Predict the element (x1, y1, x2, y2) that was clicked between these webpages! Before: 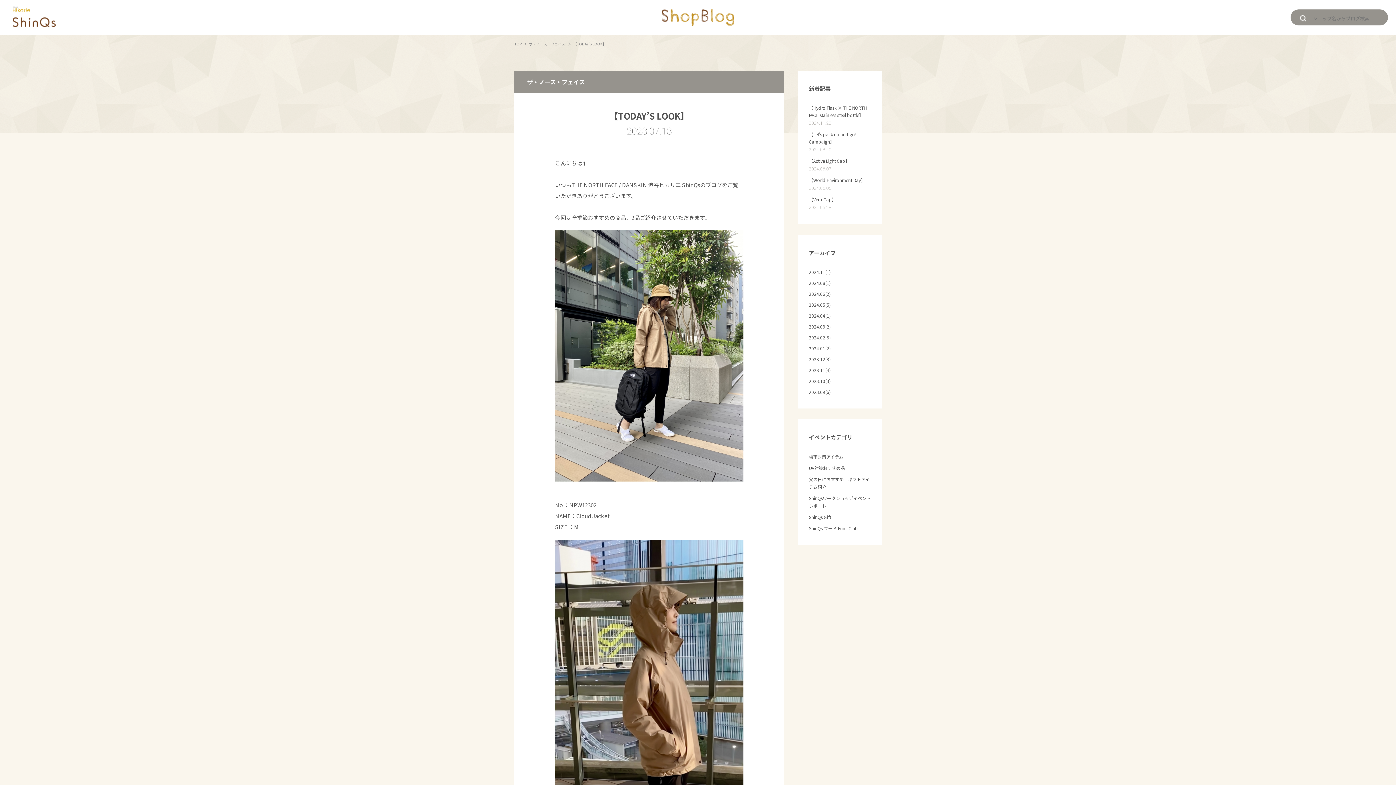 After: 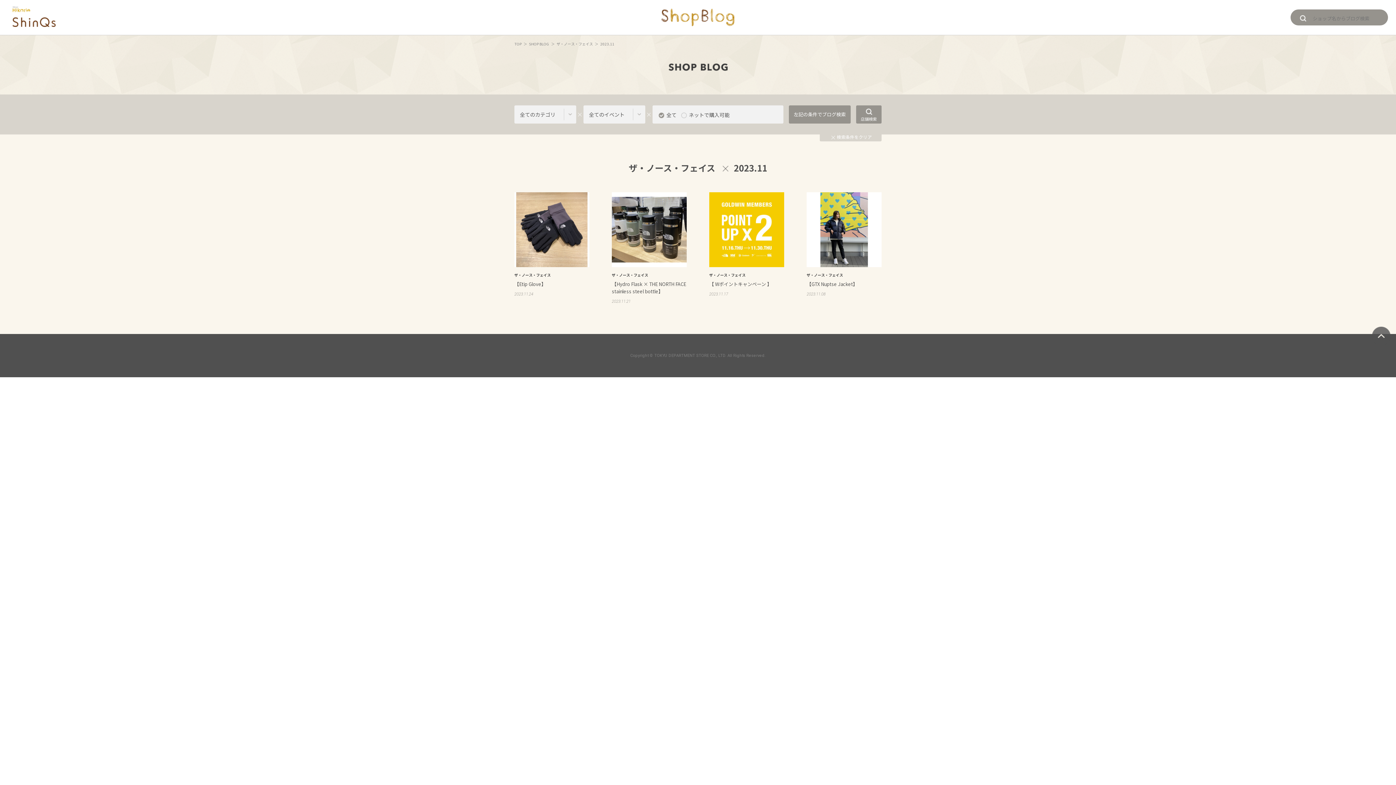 Action: bbox: (809, 366, 870, 374) label: 2023.11(4)